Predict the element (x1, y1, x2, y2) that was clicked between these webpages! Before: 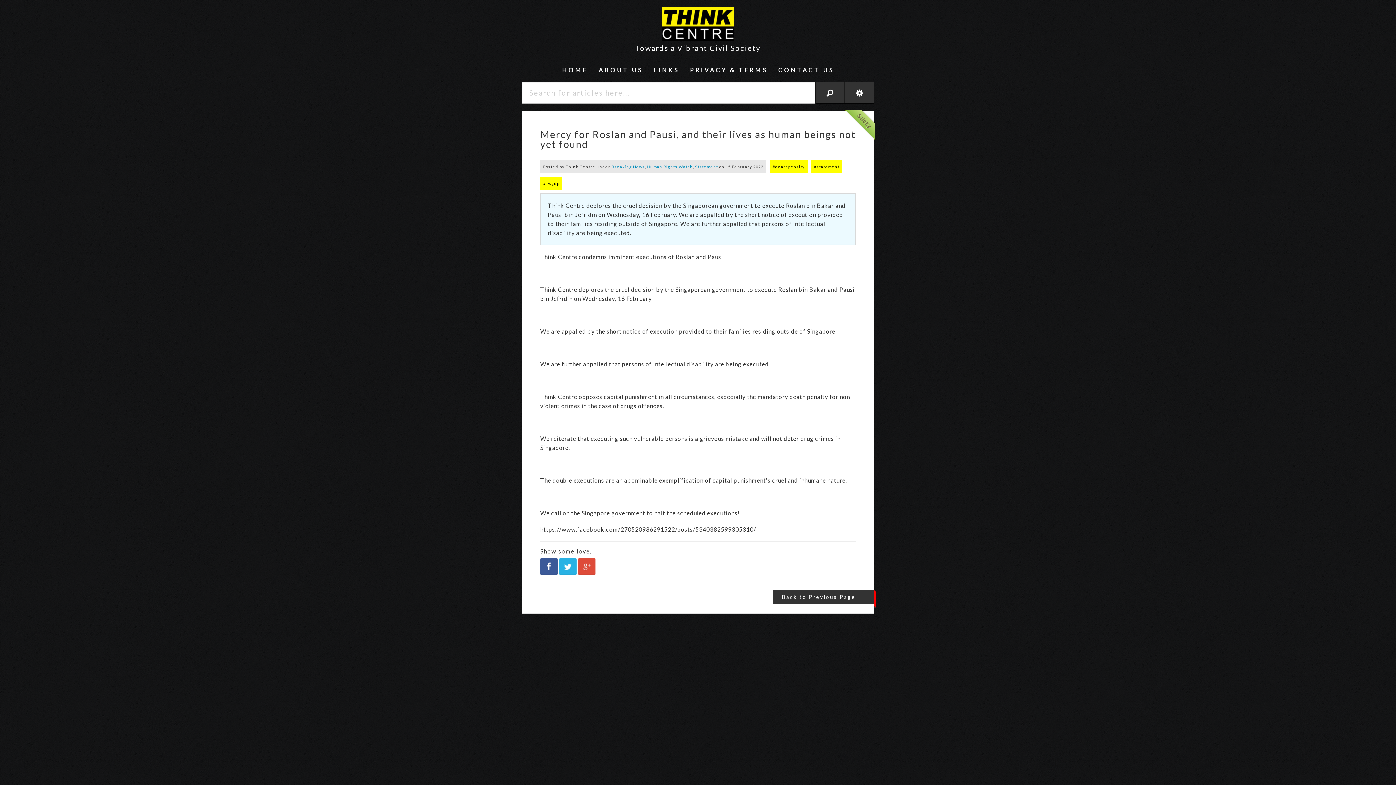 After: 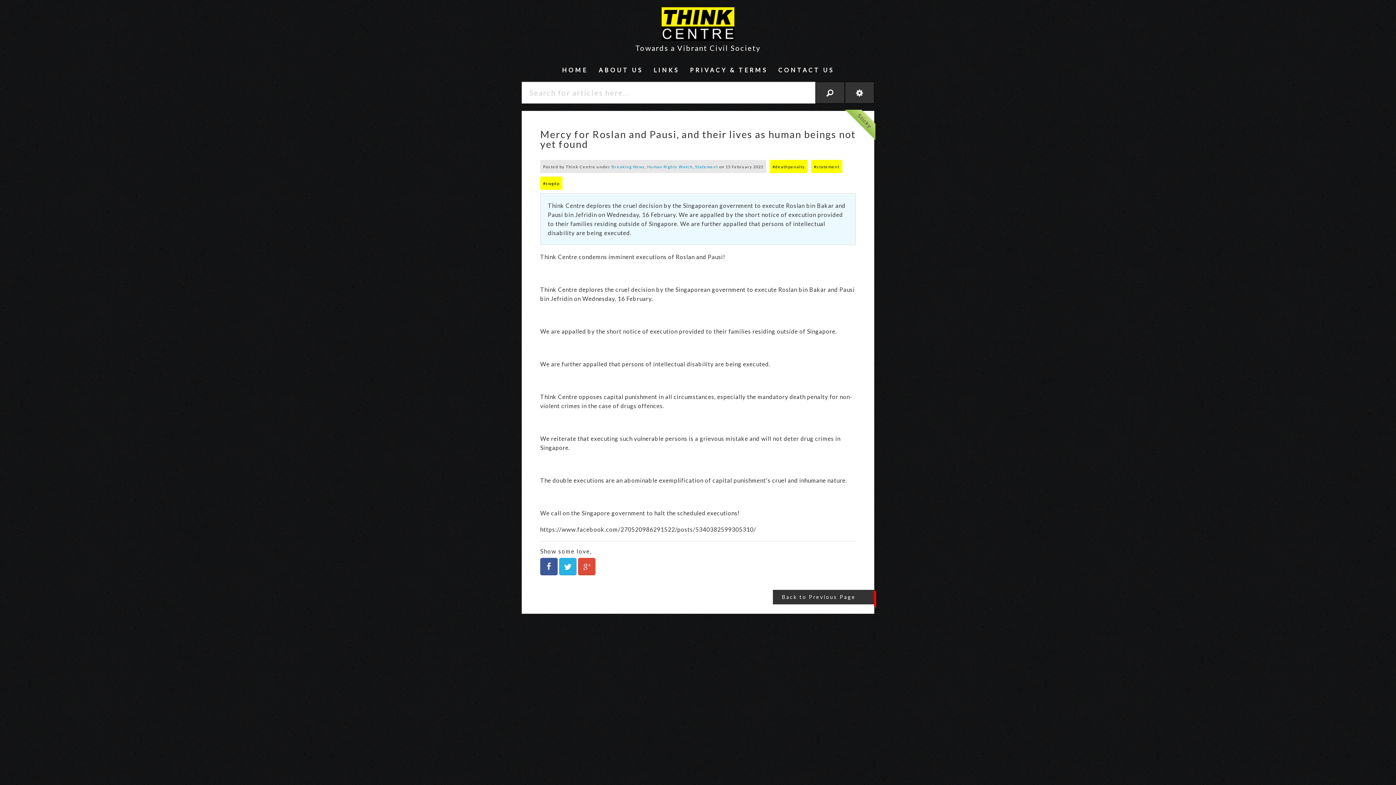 Action: label:   bbox: (559, 563, 578, 569)